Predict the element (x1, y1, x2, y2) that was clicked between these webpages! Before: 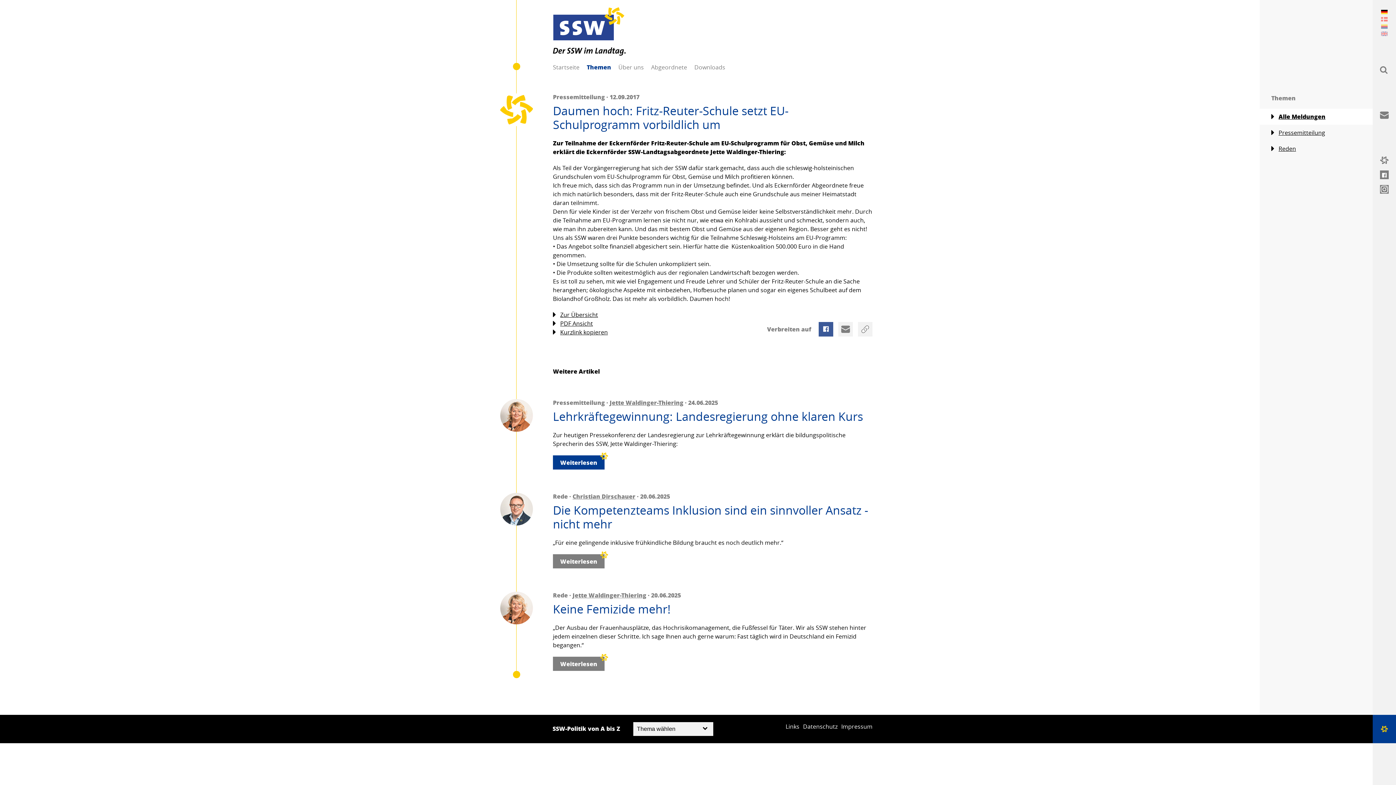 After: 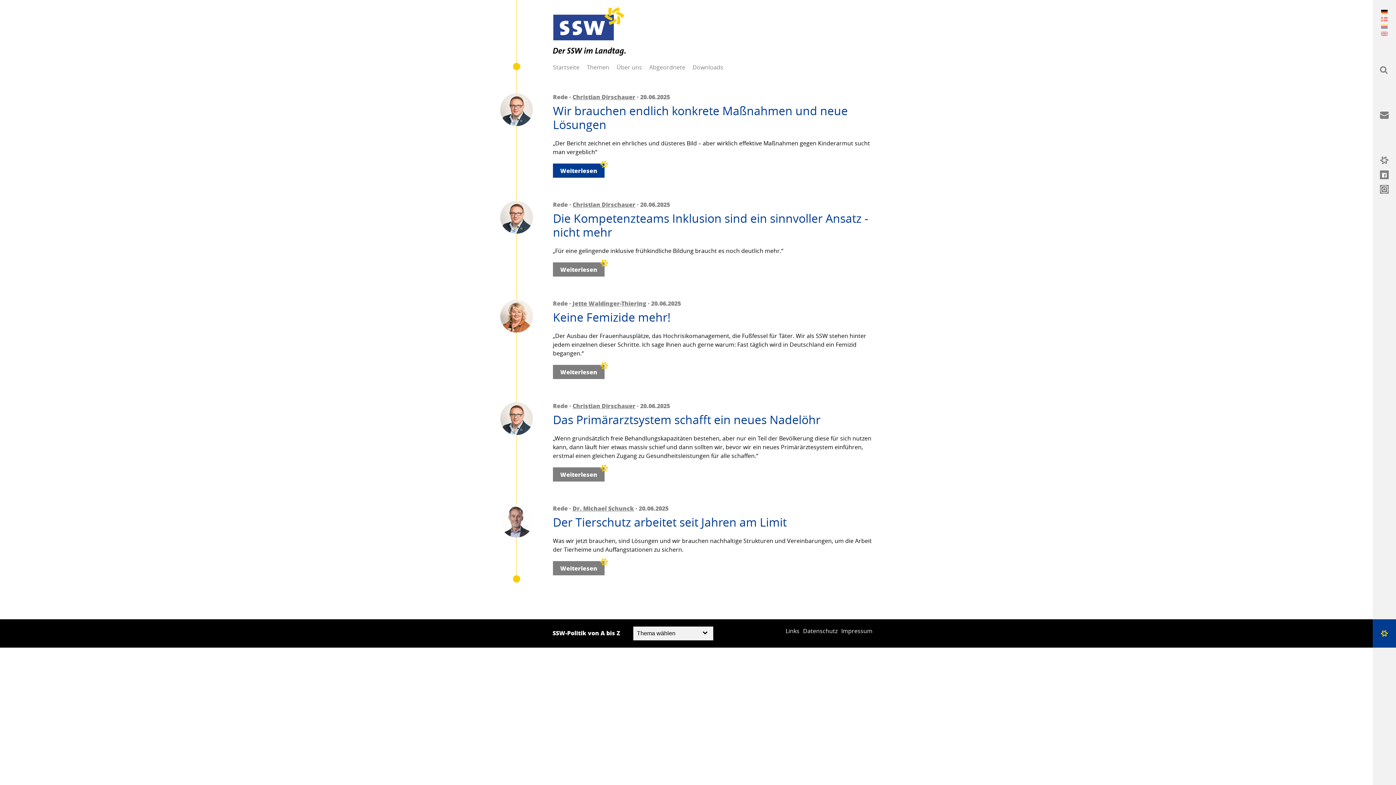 Action: label: SSW im Landtag: Der Südschleswigsche Wählerverband (SSW) setzt sich als nordische Minderheitenpartei für eine dezentrale und bürgernahe Politik ein. bbox: (553, 7, 625, 55)